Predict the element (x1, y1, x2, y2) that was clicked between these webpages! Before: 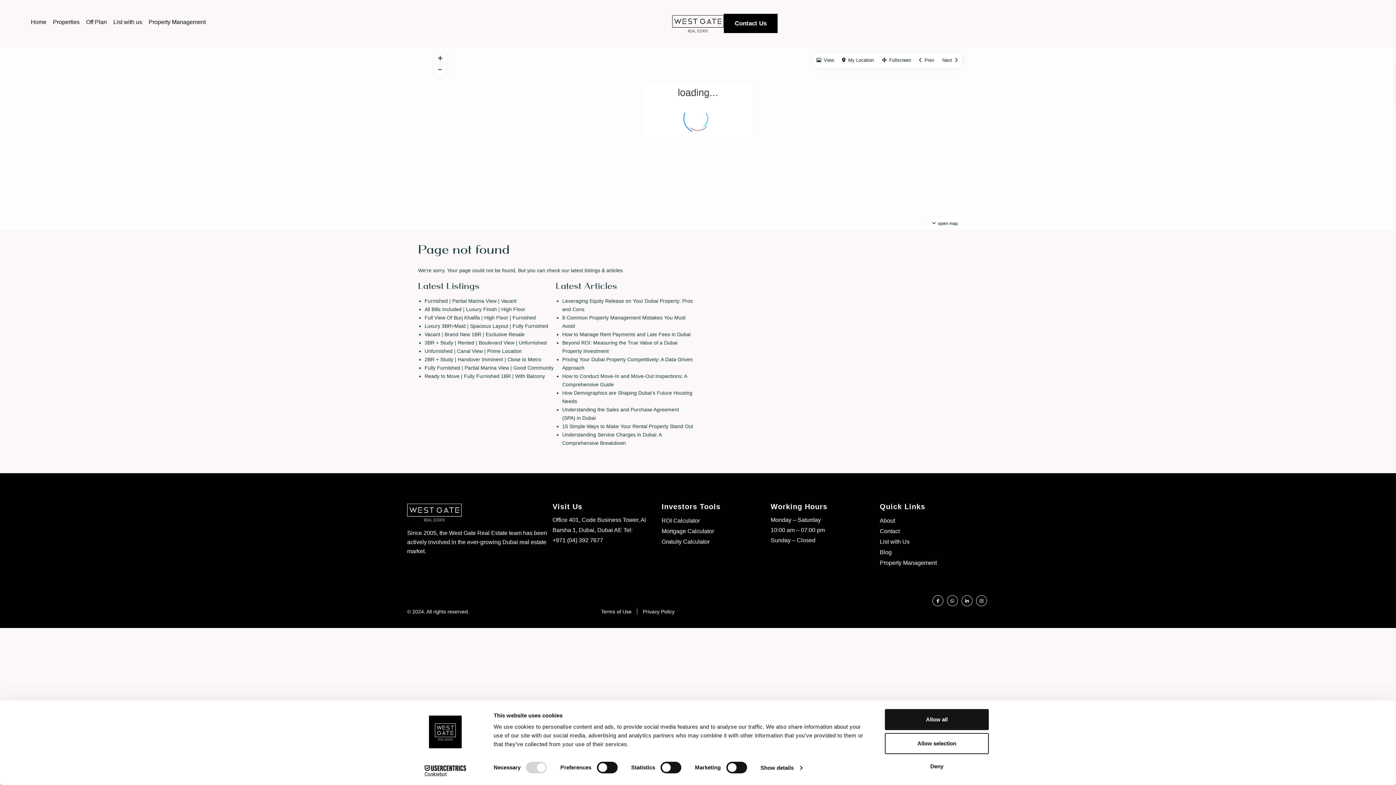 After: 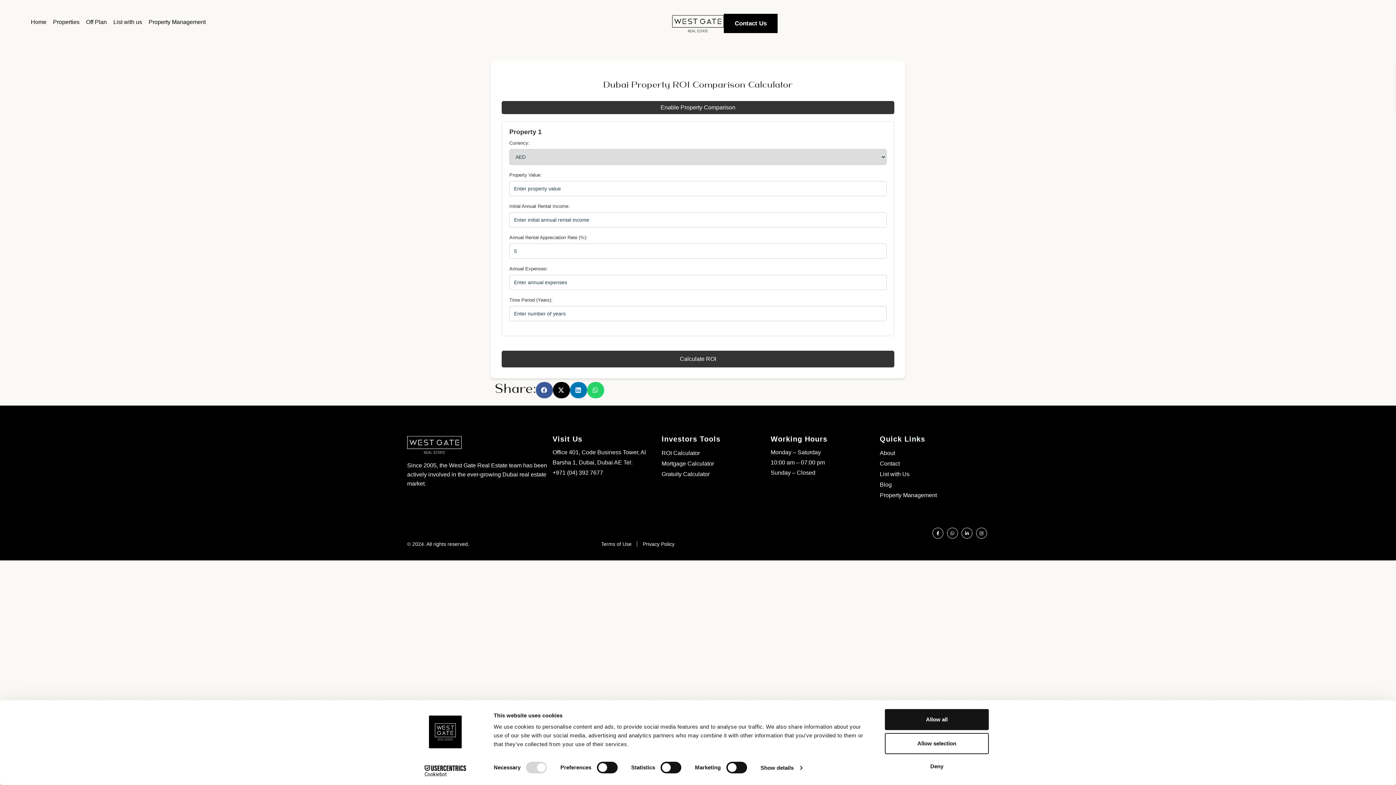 Action: label: ROI Calculator bbox: (661, 518, 770, 524)